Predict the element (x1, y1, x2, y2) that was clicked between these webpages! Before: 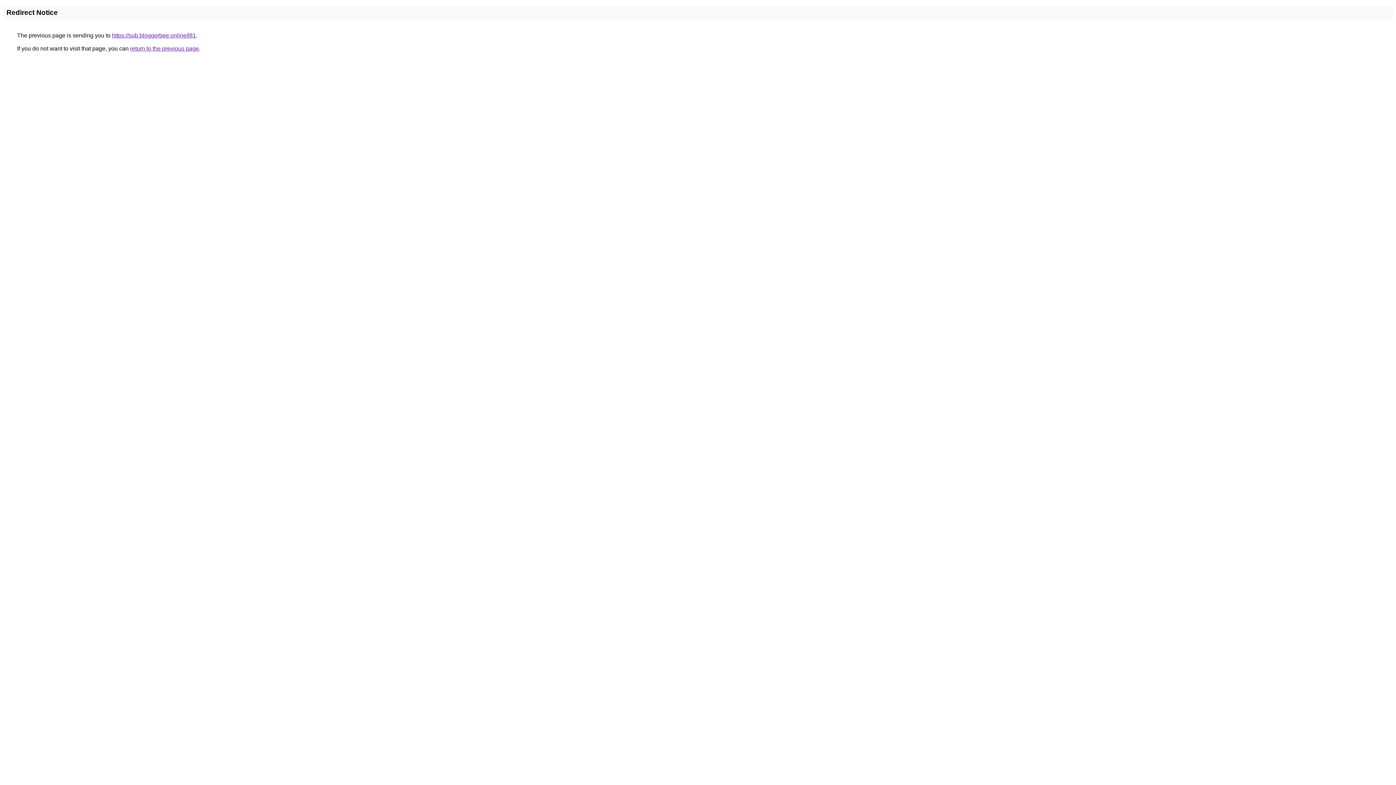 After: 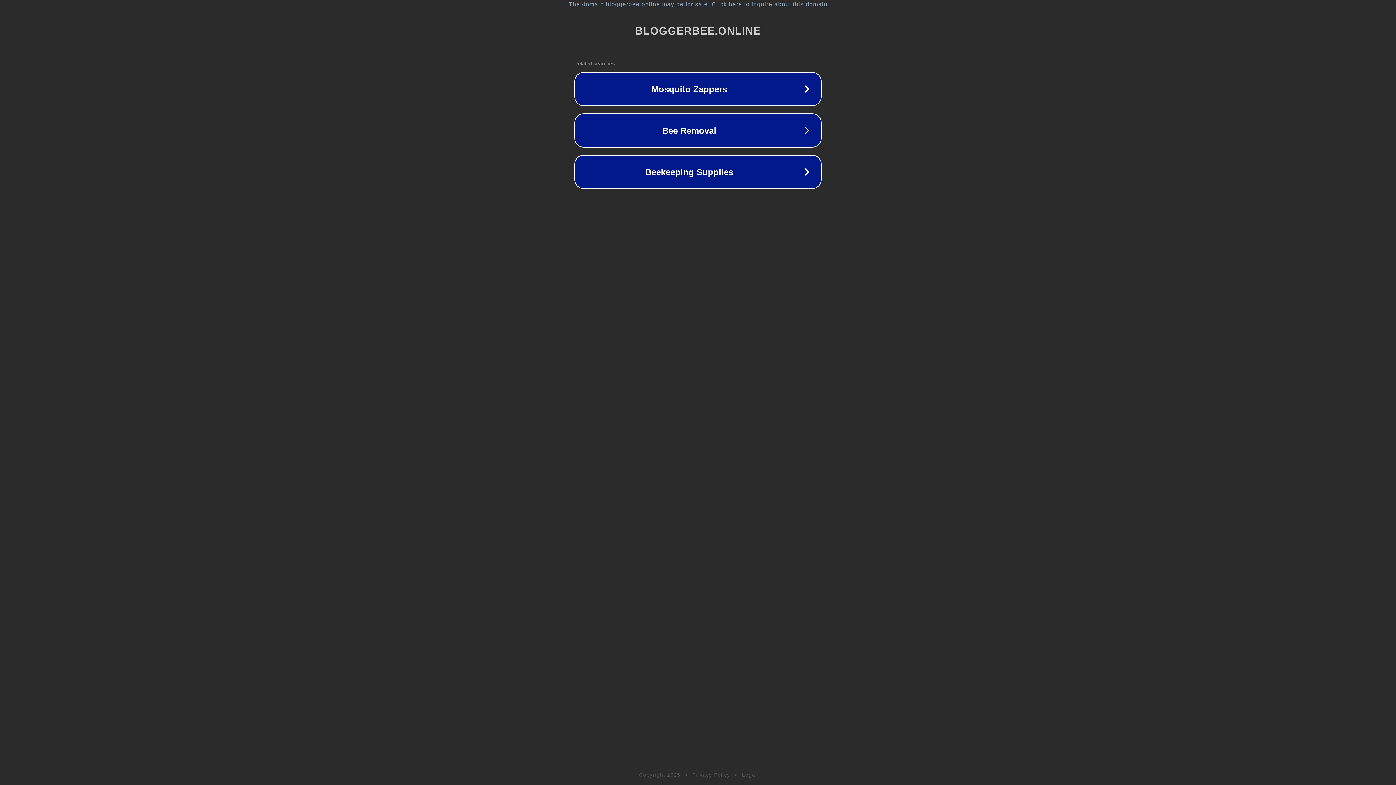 Action: label: https://sub.bloggerbee.online/l81 bbox: (112, 32, 196, 38)